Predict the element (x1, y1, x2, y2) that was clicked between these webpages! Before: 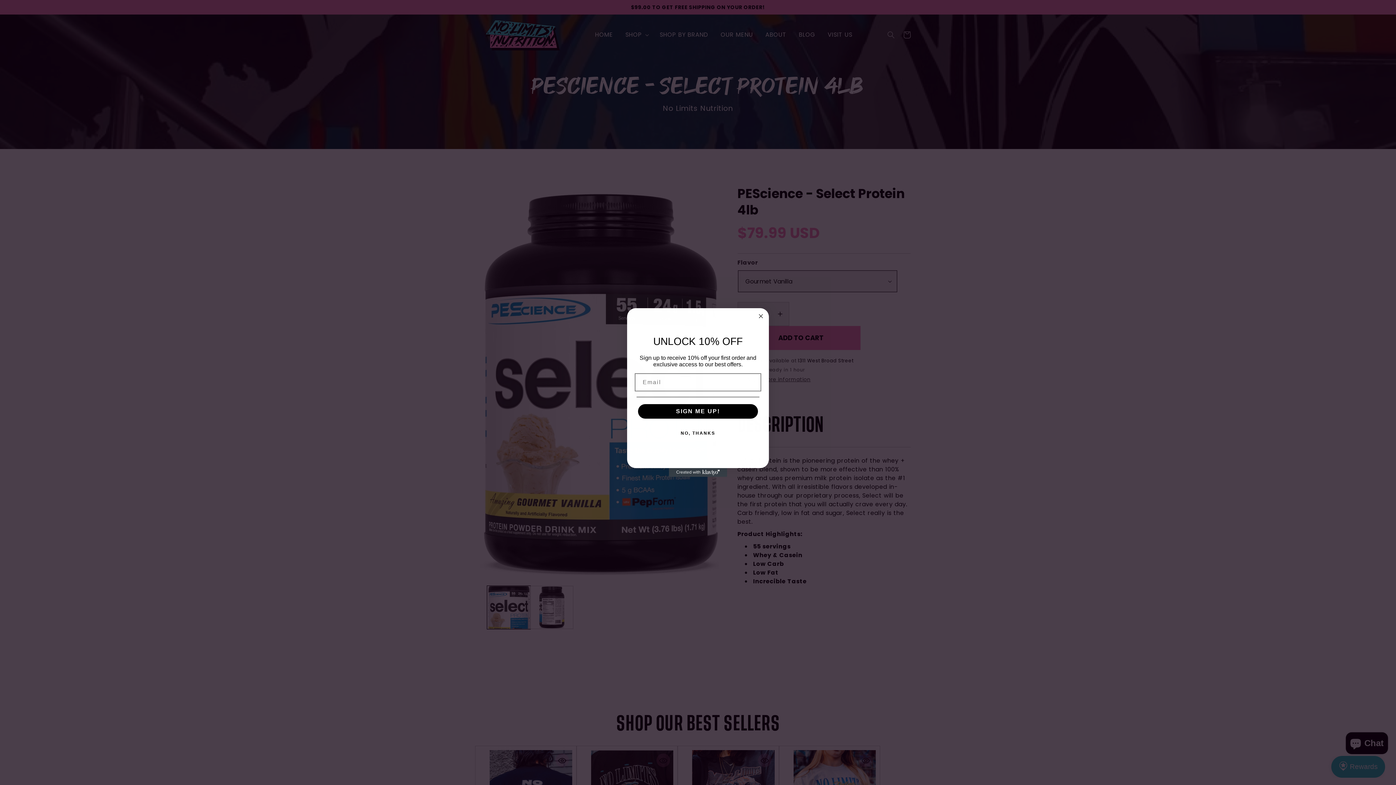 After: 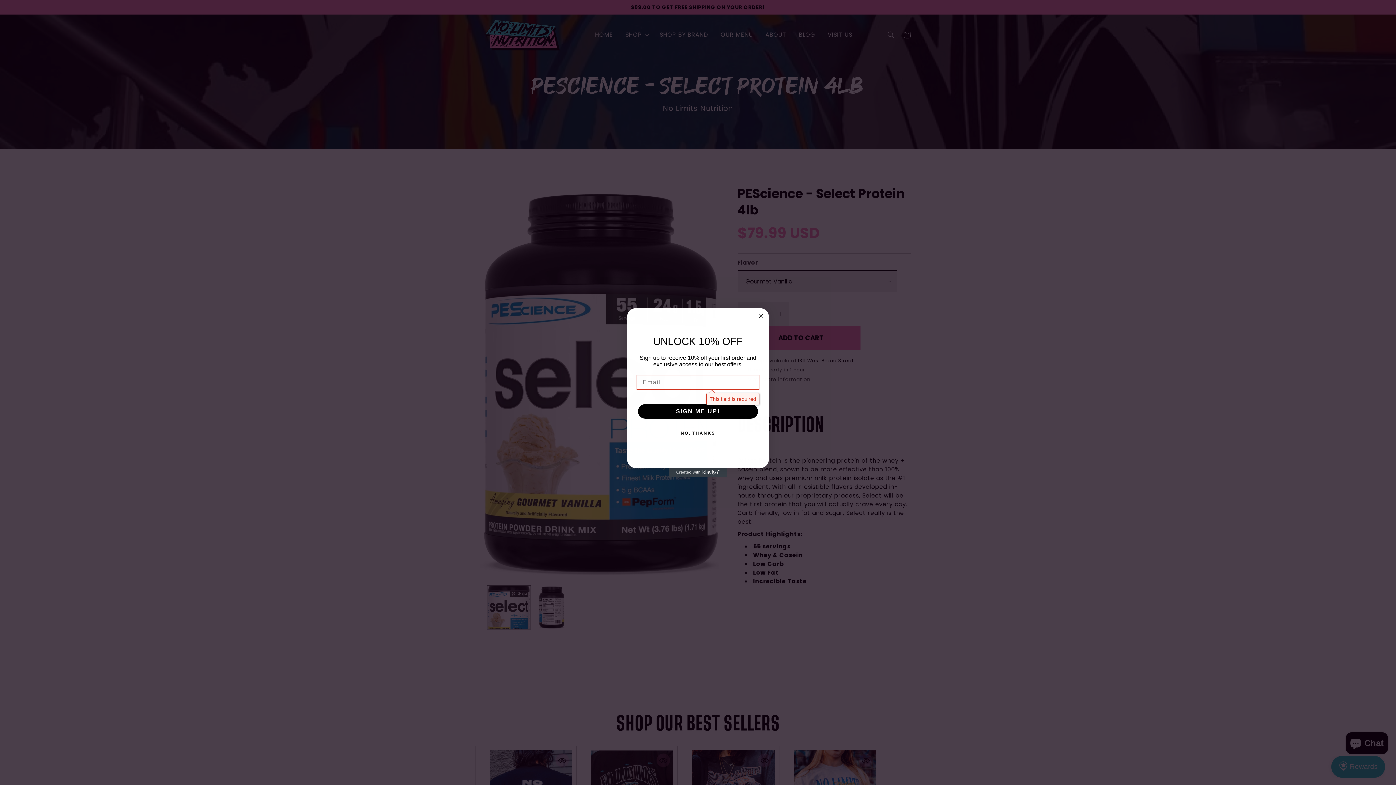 Action: label: SIGN ME UP! bbox: (638, 404, 758, 419)